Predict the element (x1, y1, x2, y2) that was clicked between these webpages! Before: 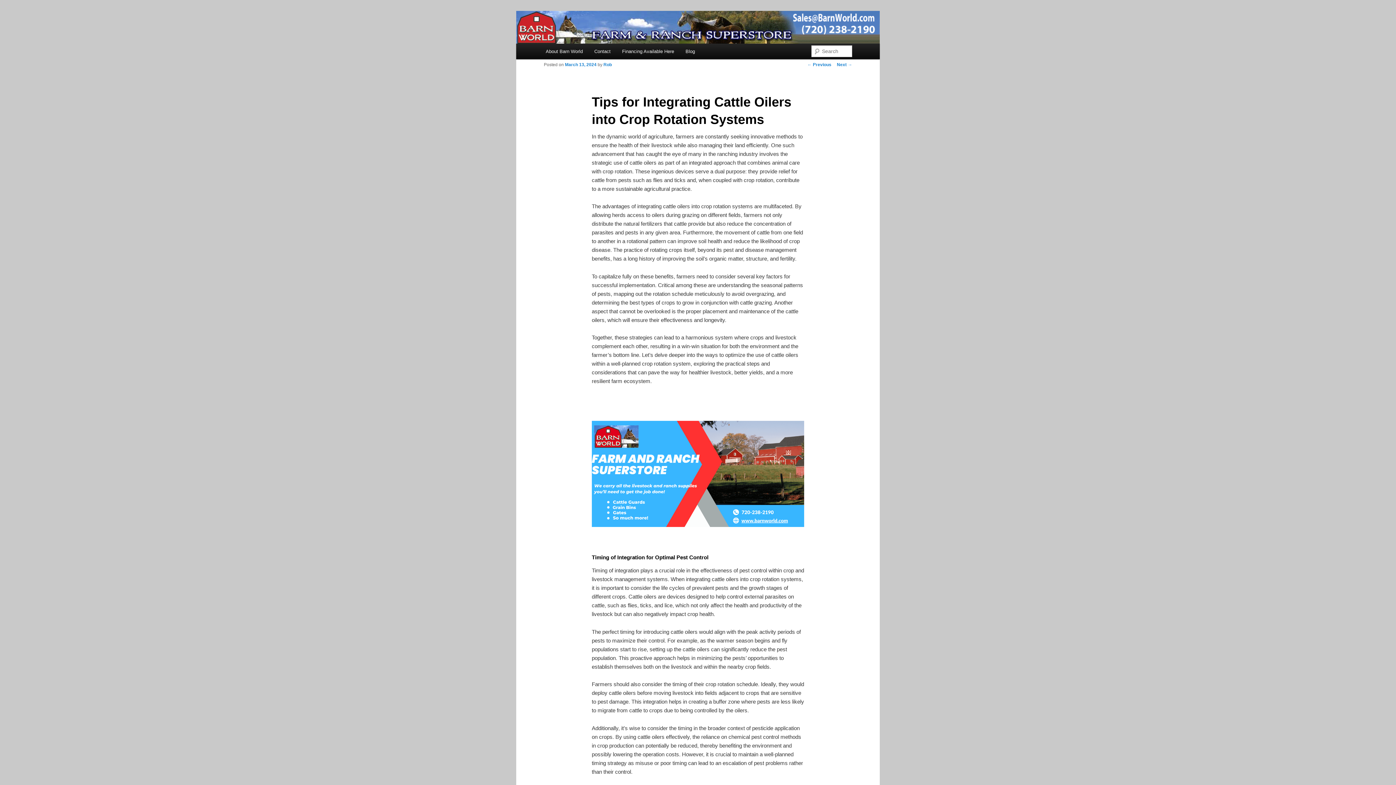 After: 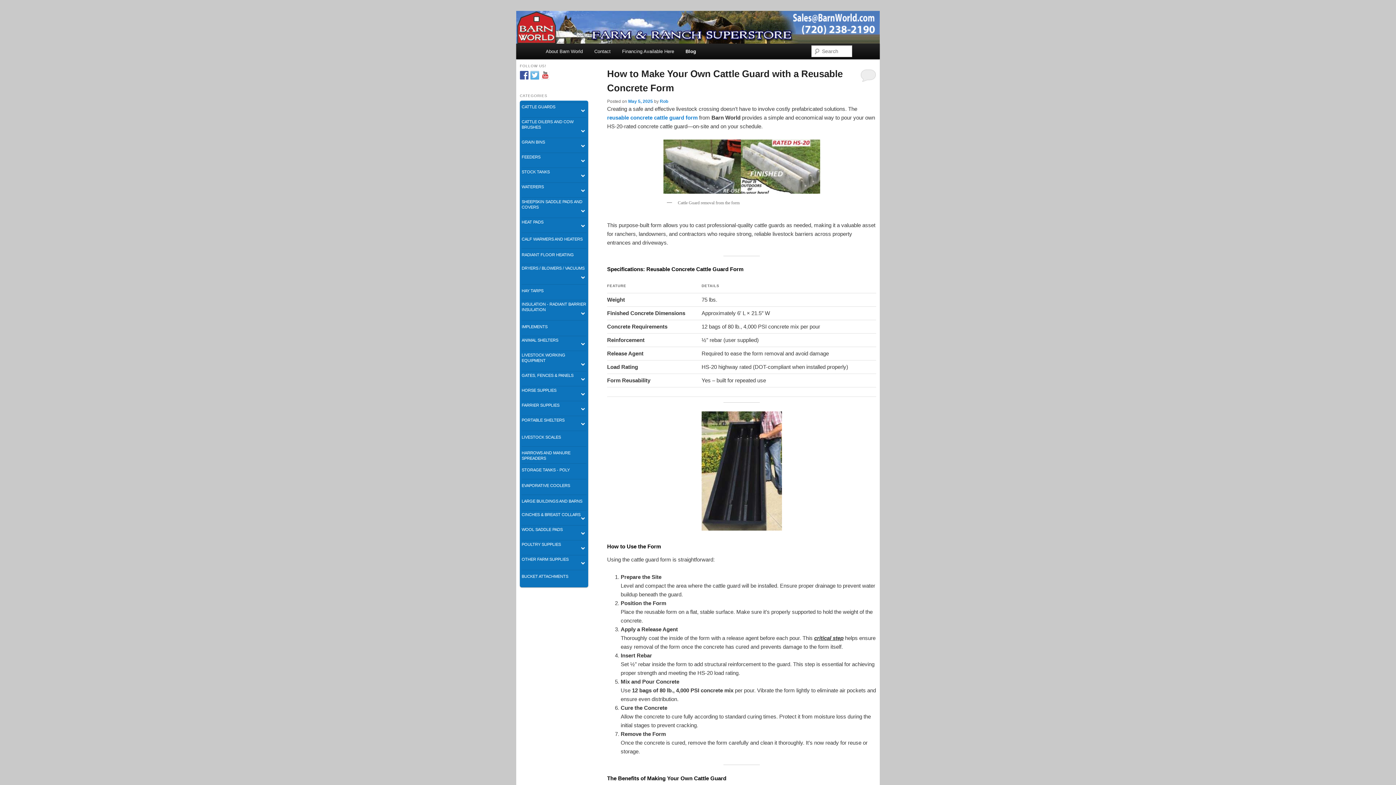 Action: label: Blog bbox: (679, 43, 700, 59)